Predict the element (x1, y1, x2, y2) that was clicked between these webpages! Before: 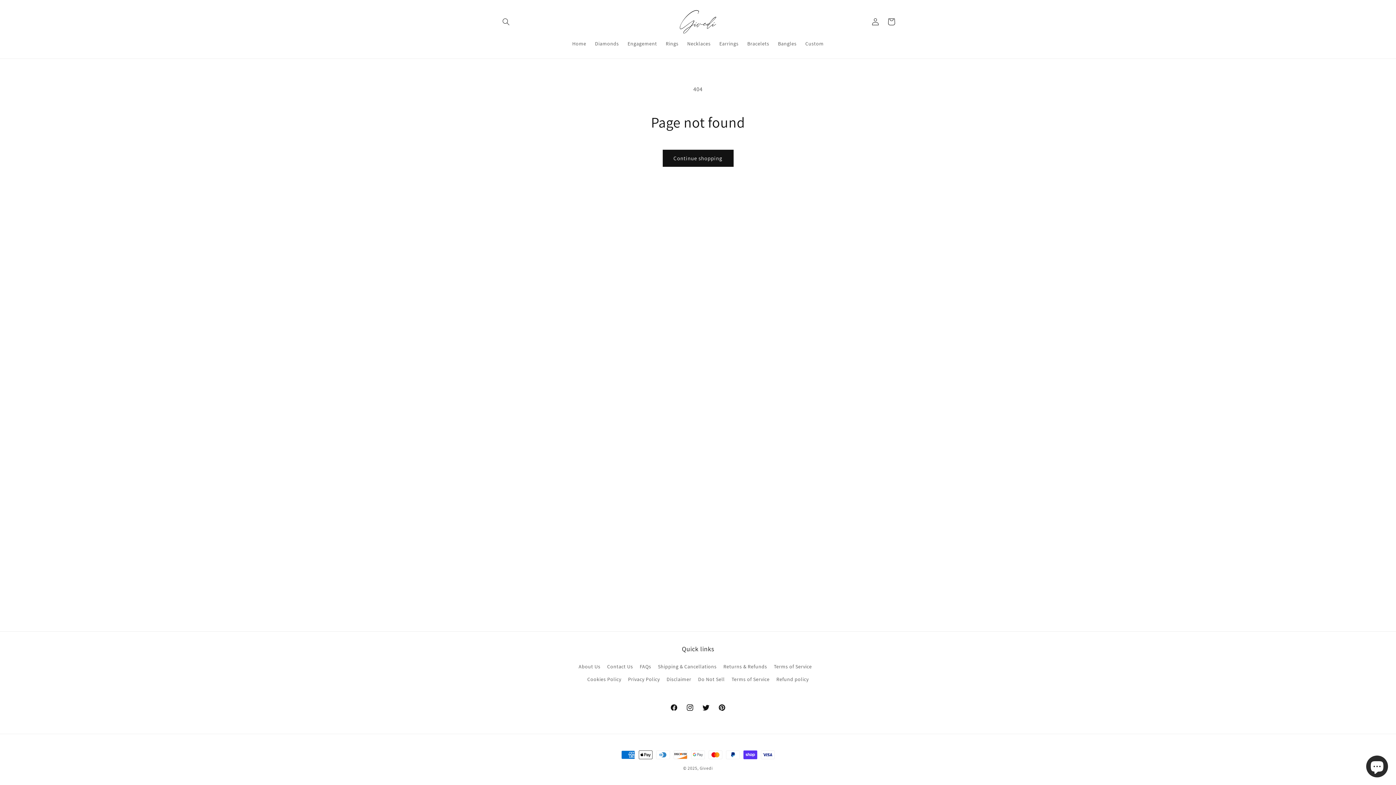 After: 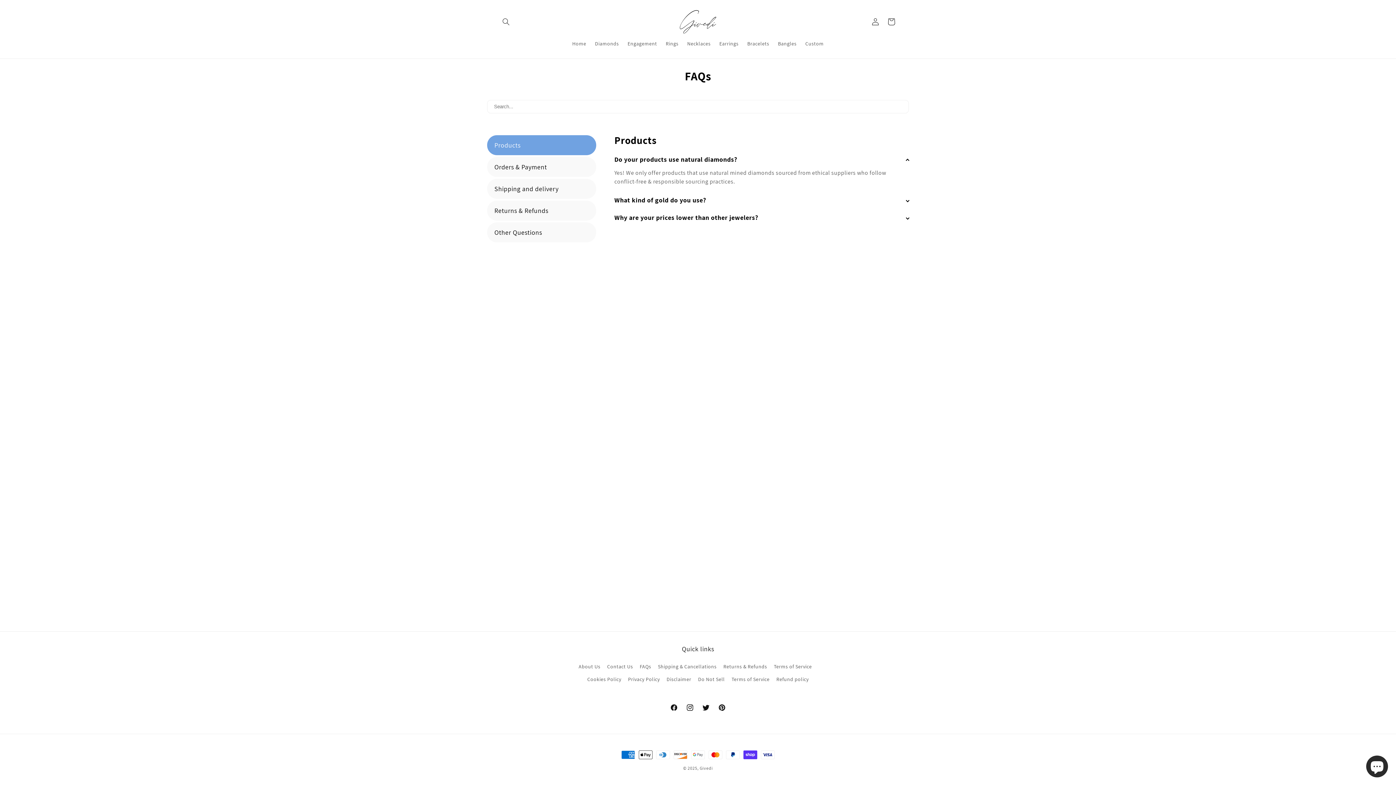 Action: bbox: (639, 660, 651, 673) label: FAQs